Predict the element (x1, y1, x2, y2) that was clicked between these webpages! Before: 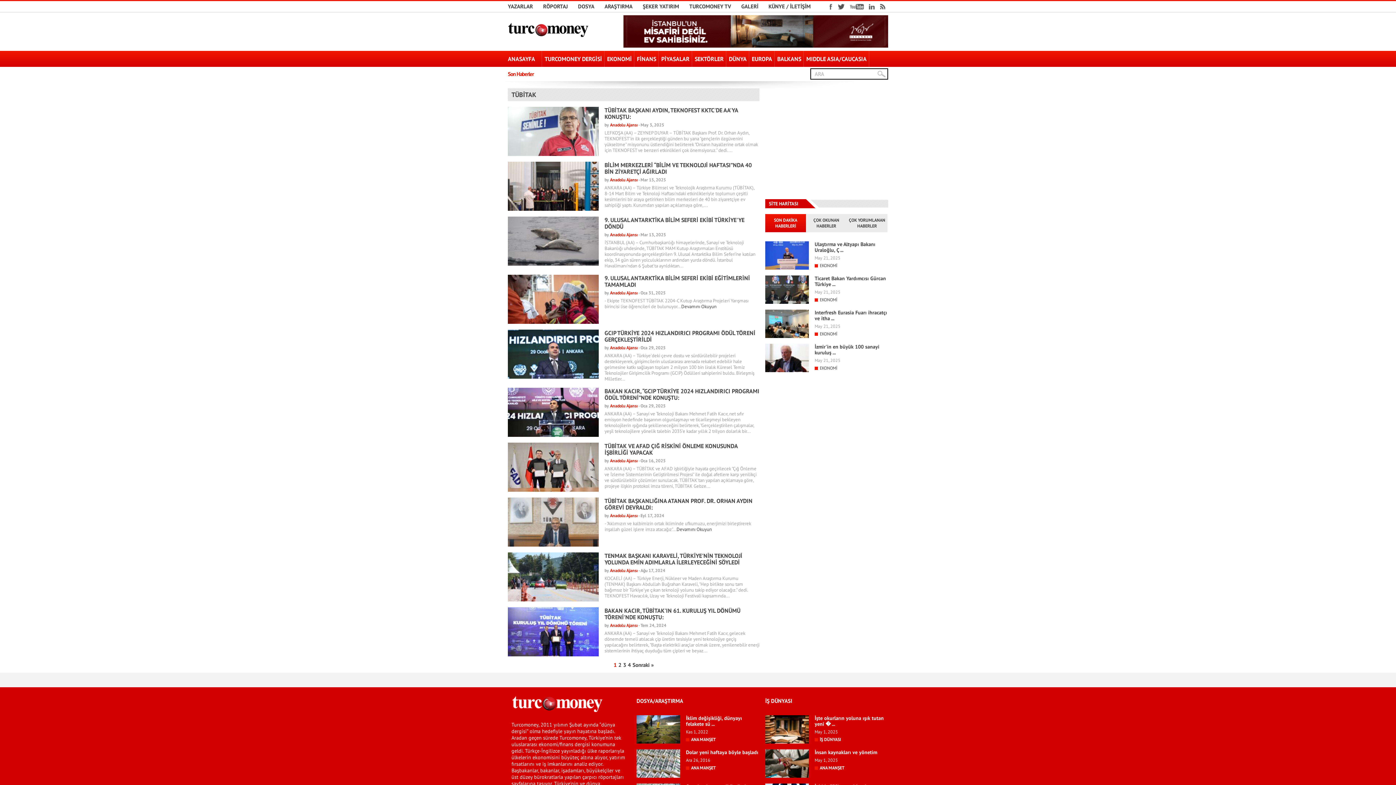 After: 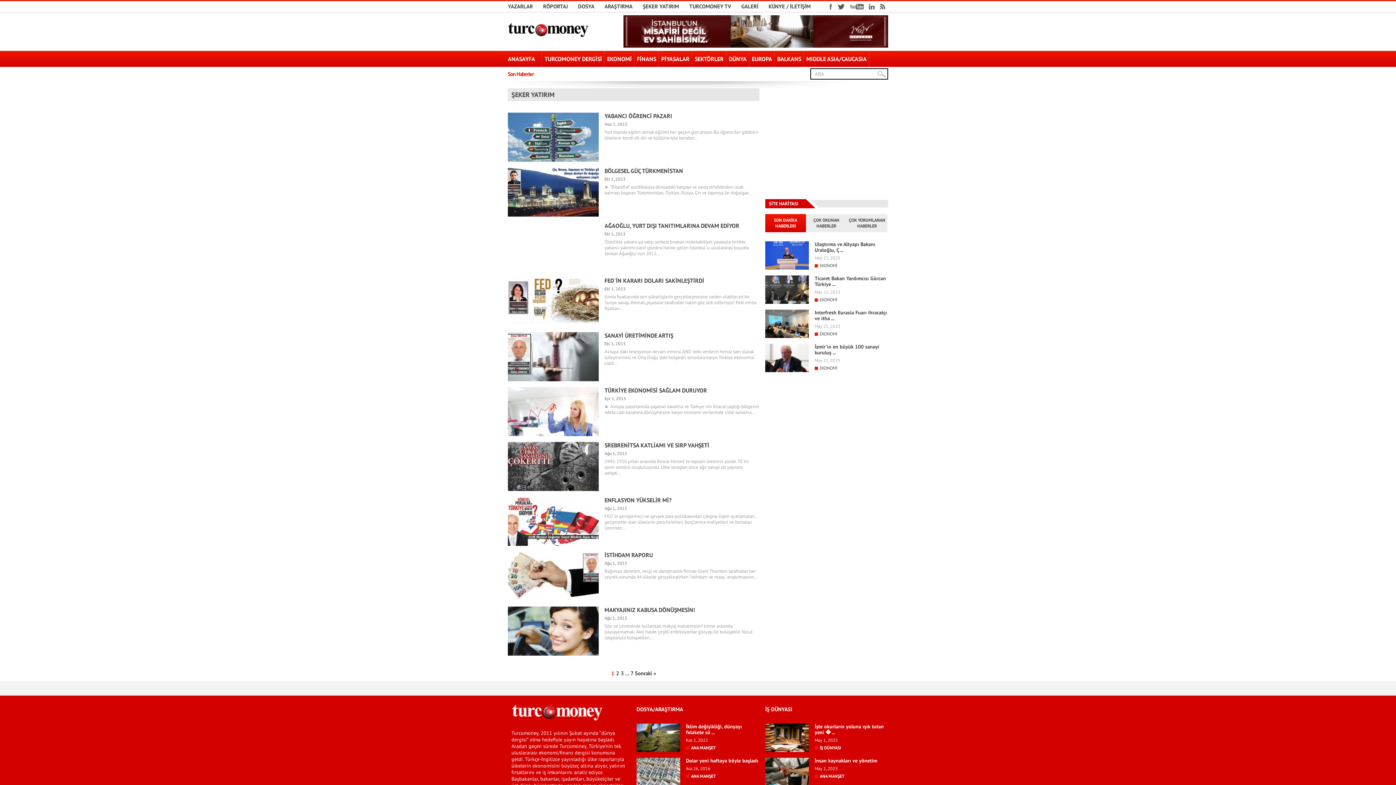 Action: label: ŞEKER YATIRIM bbox: (642, 2, 679, 9)